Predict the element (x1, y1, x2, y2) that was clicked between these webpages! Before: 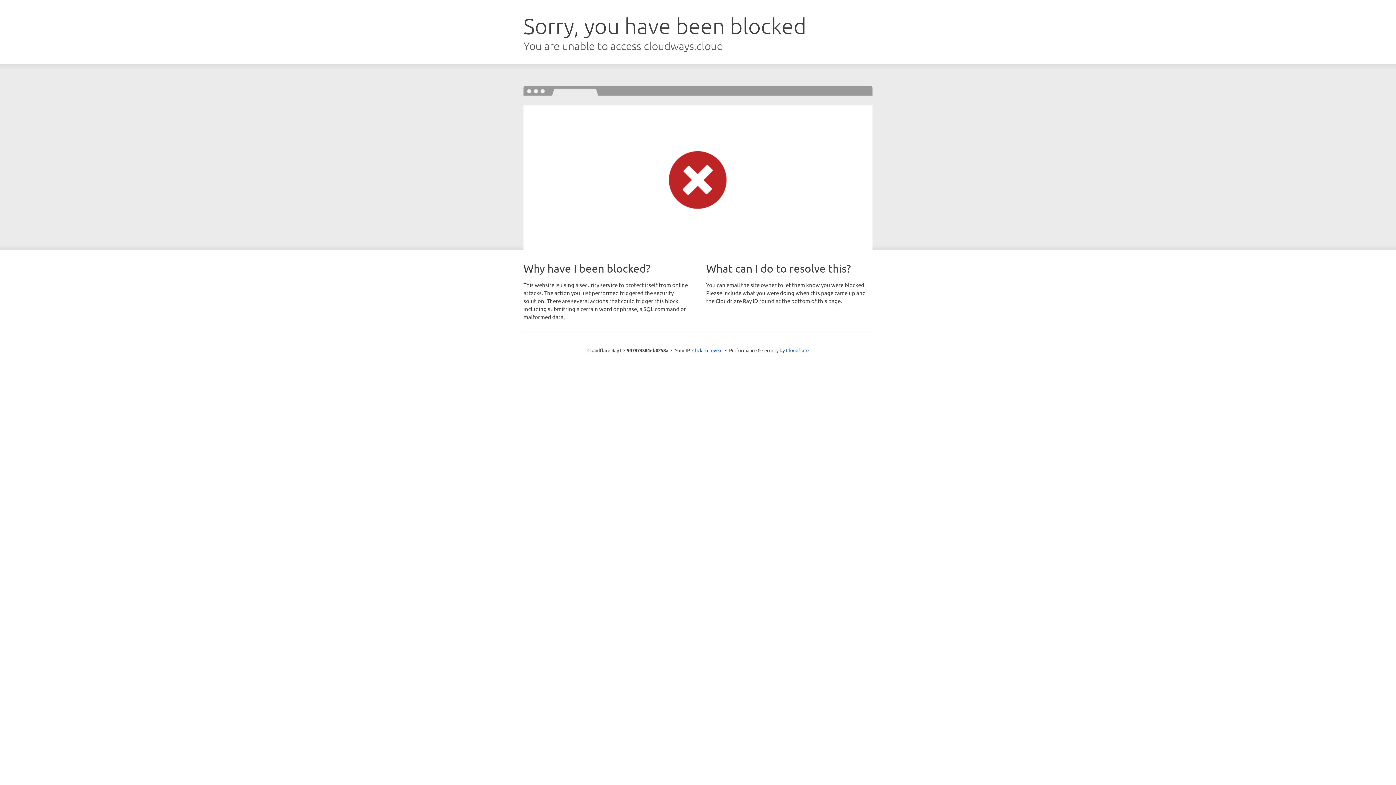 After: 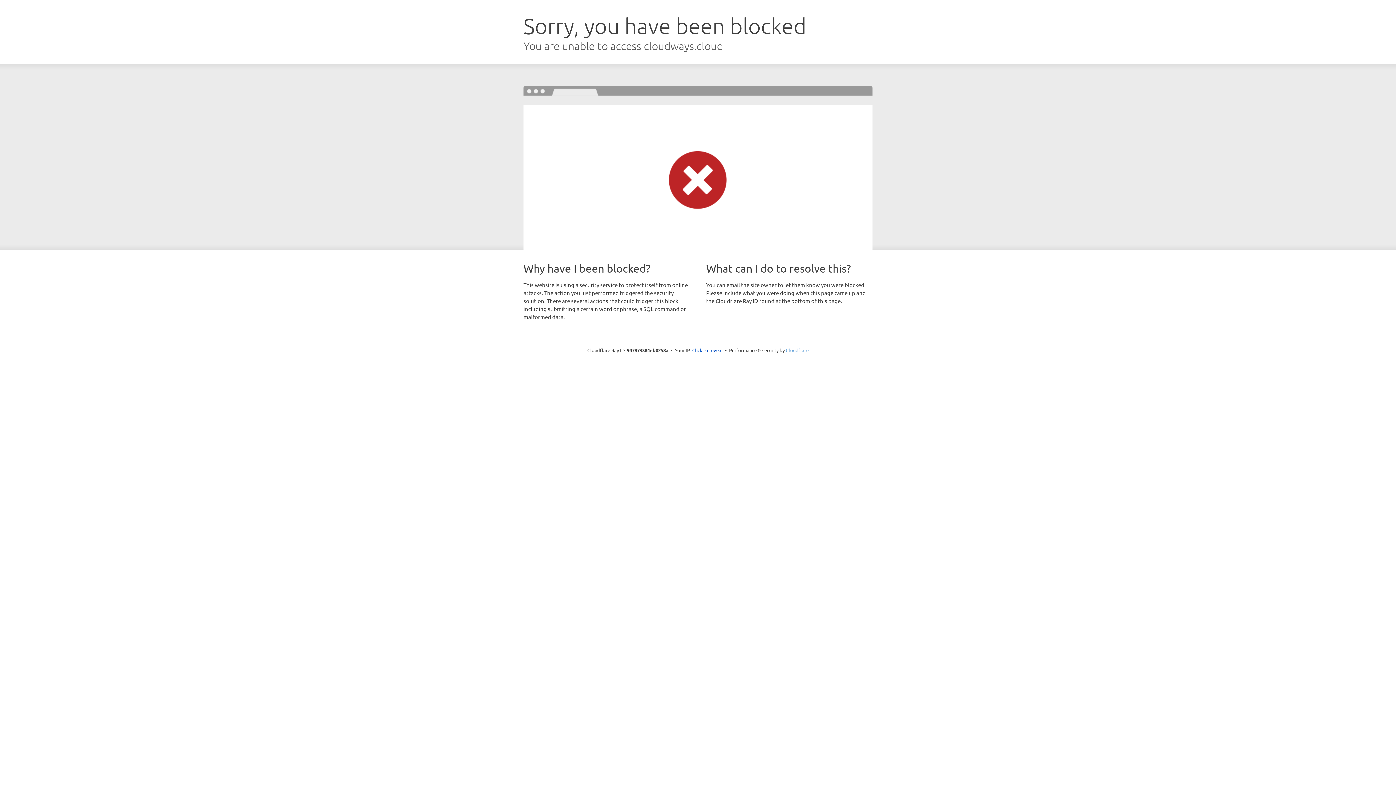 Action: label: Cloudflare bbox: (786, 347, 808, 353)